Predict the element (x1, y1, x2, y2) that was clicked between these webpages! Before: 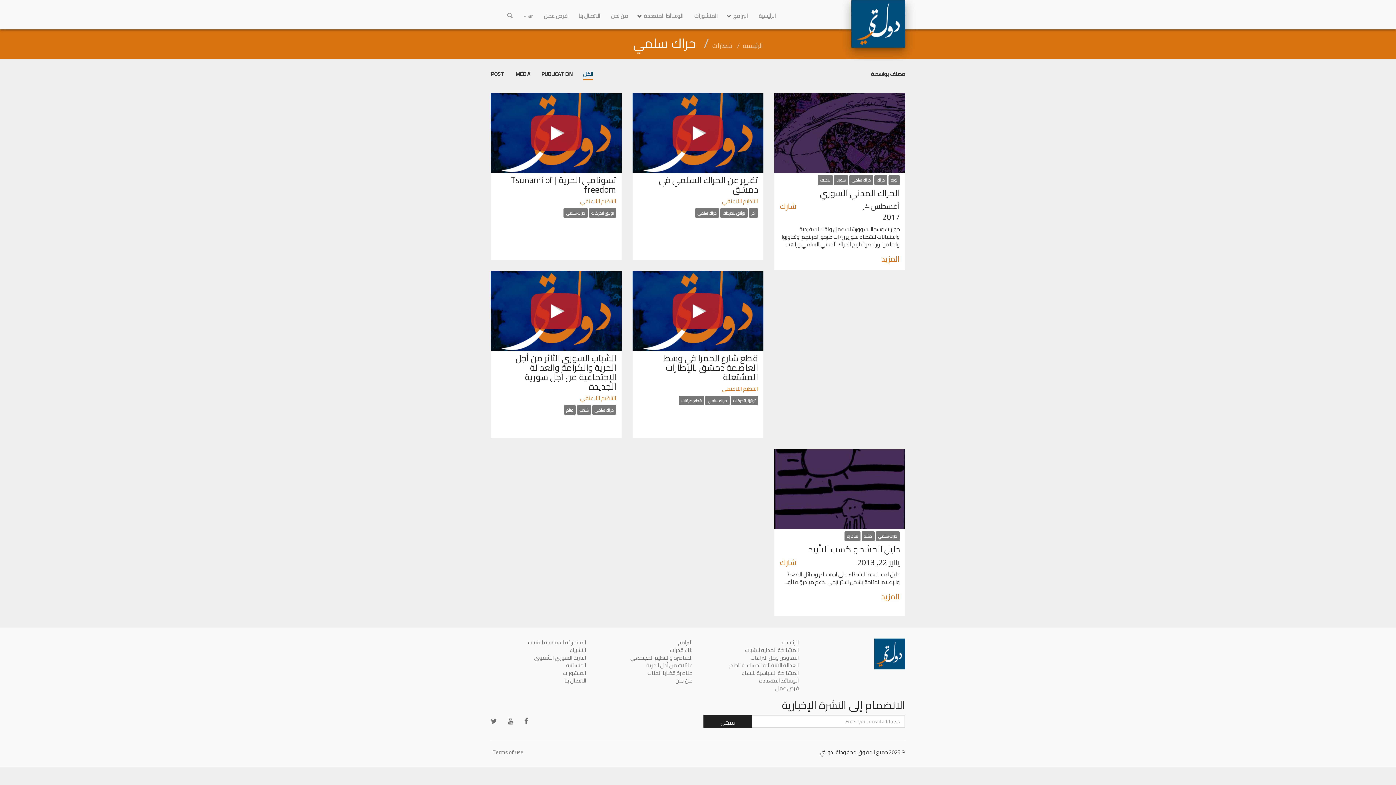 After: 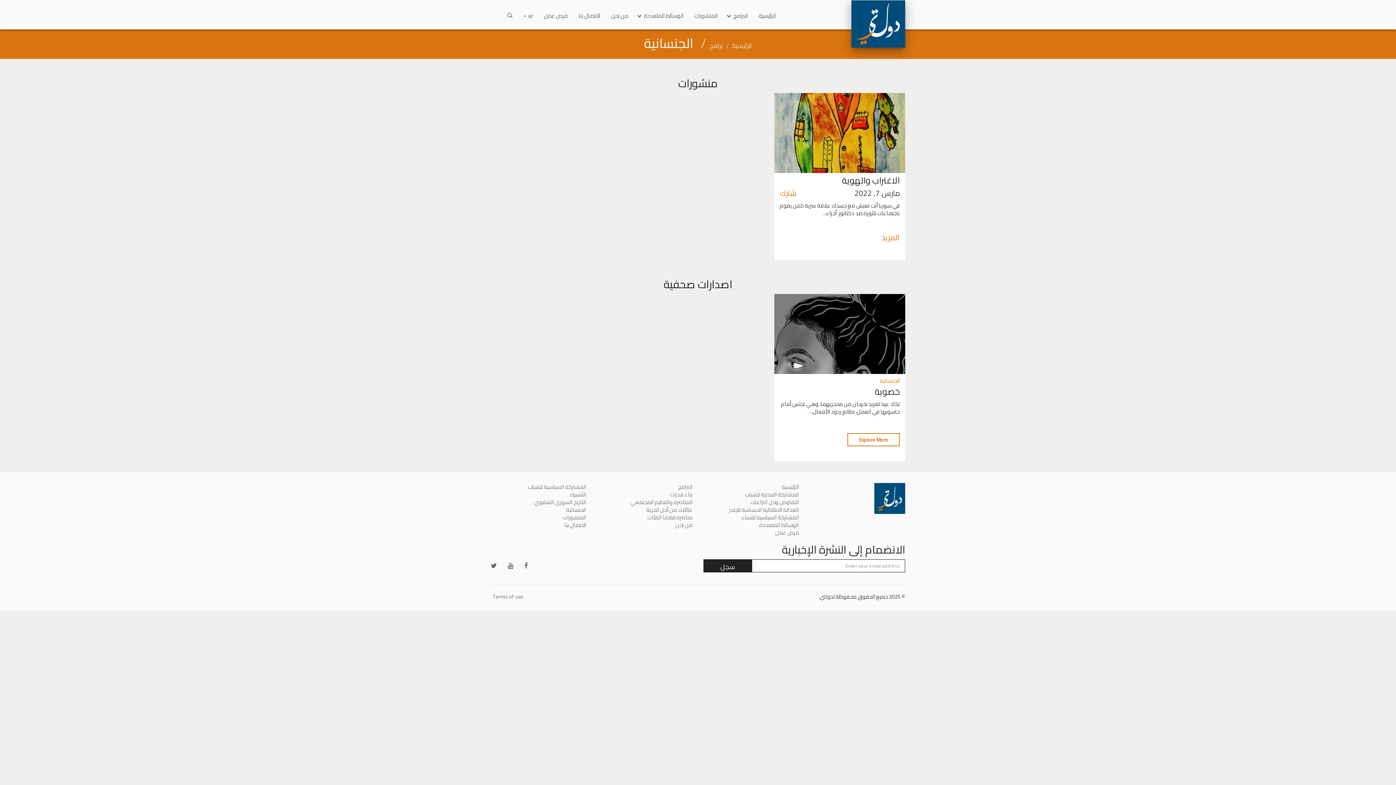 Action: label: الجنسانية bbox: (566, 660, 586, 670)